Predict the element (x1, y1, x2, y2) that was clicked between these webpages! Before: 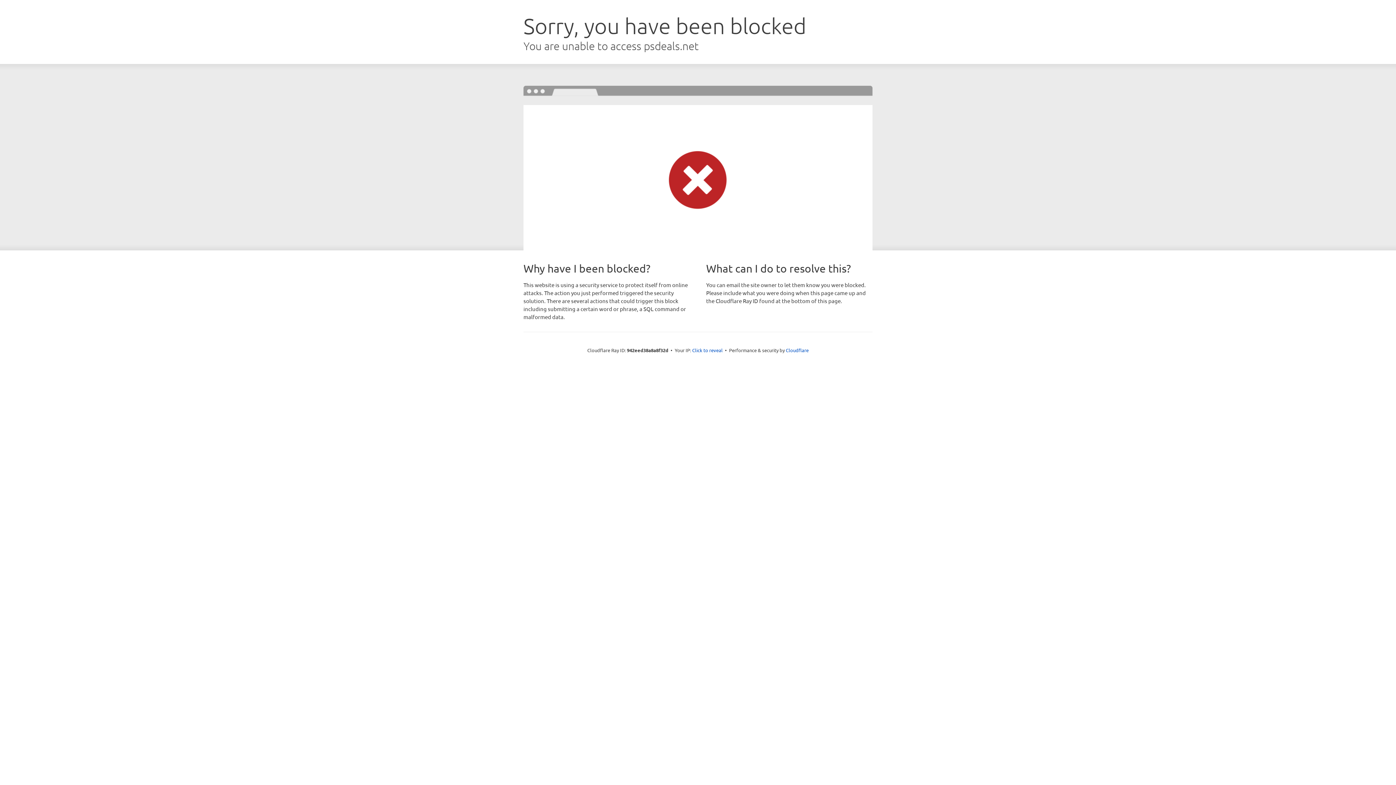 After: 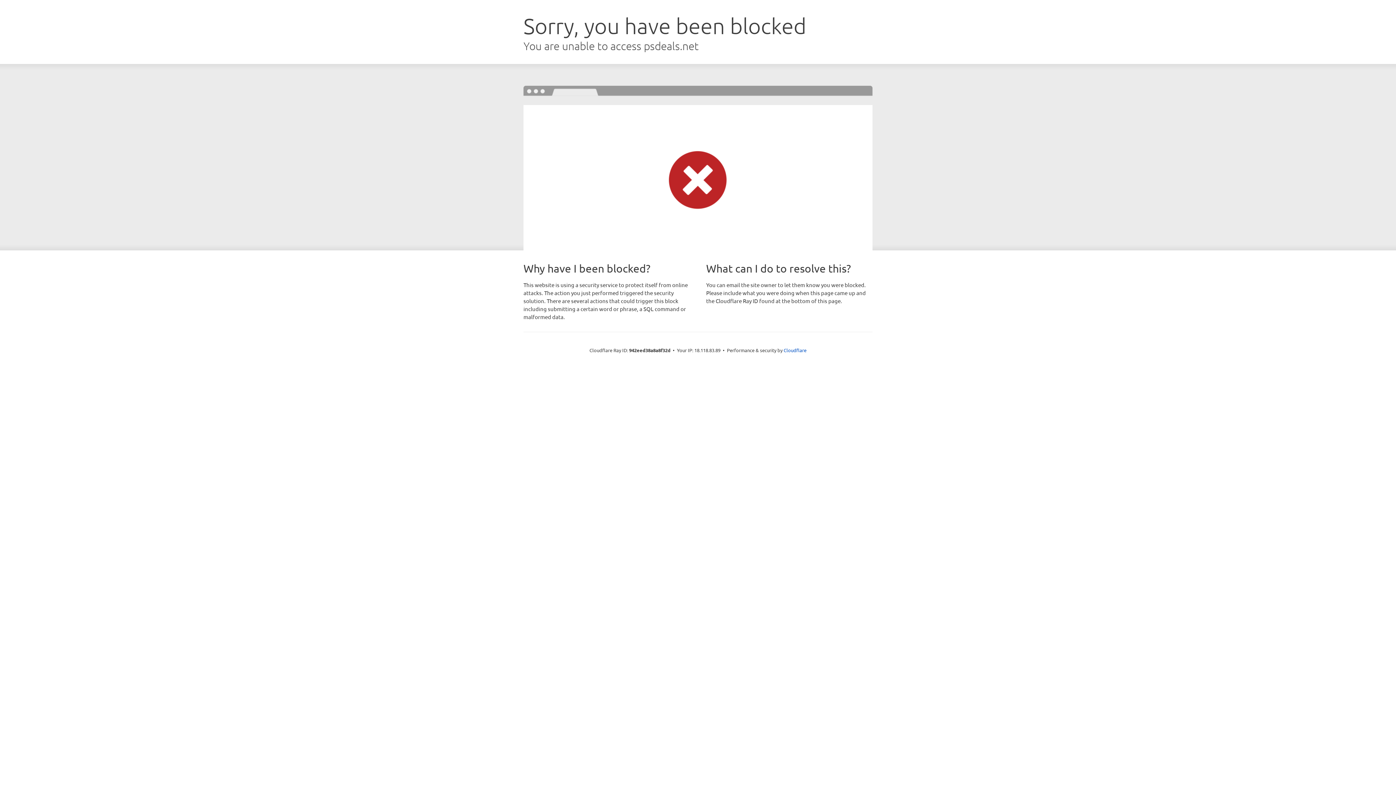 Action: bbox: (692, 346, 722, 353) label: Click to reveal